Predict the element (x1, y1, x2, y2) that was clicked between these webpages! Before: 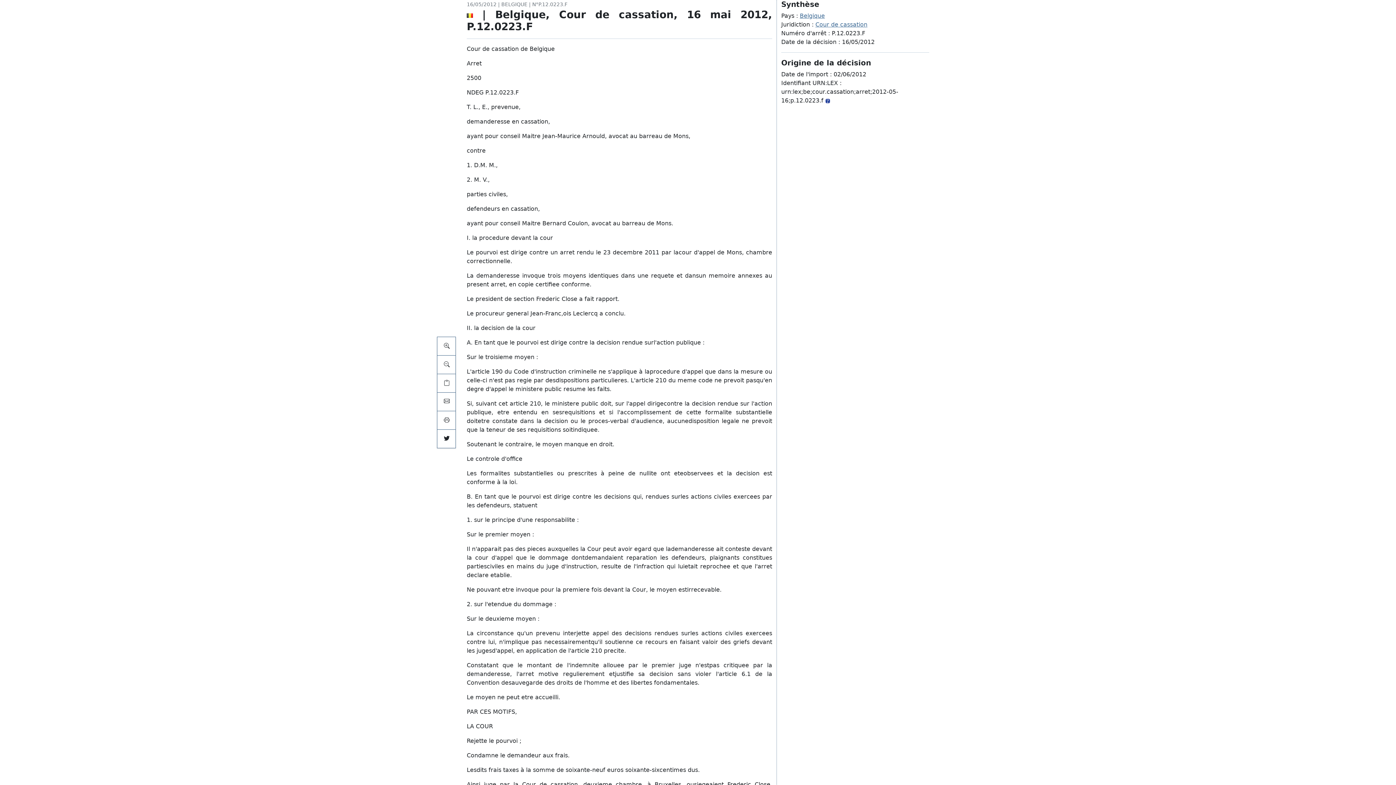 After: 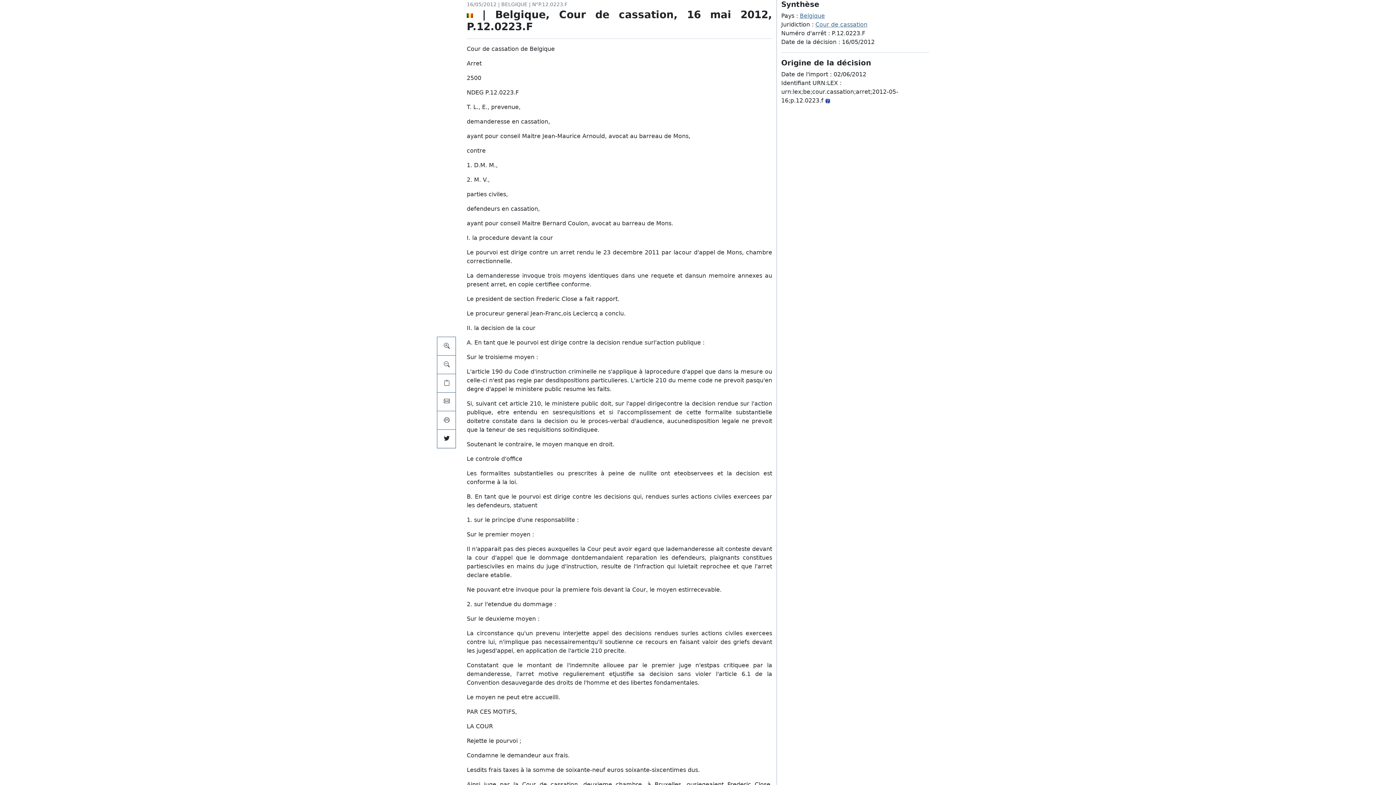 Action: bbox: (439, 394, 453, 409)